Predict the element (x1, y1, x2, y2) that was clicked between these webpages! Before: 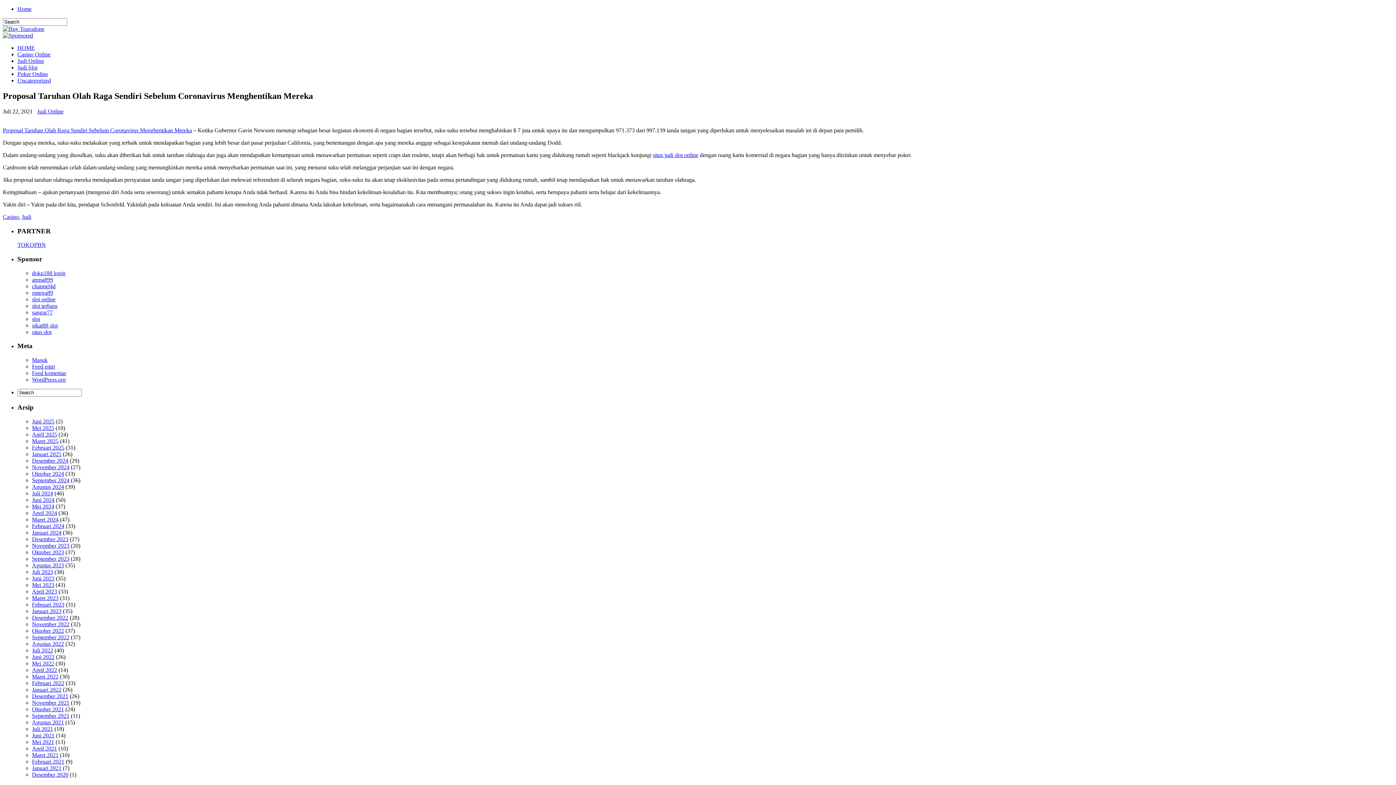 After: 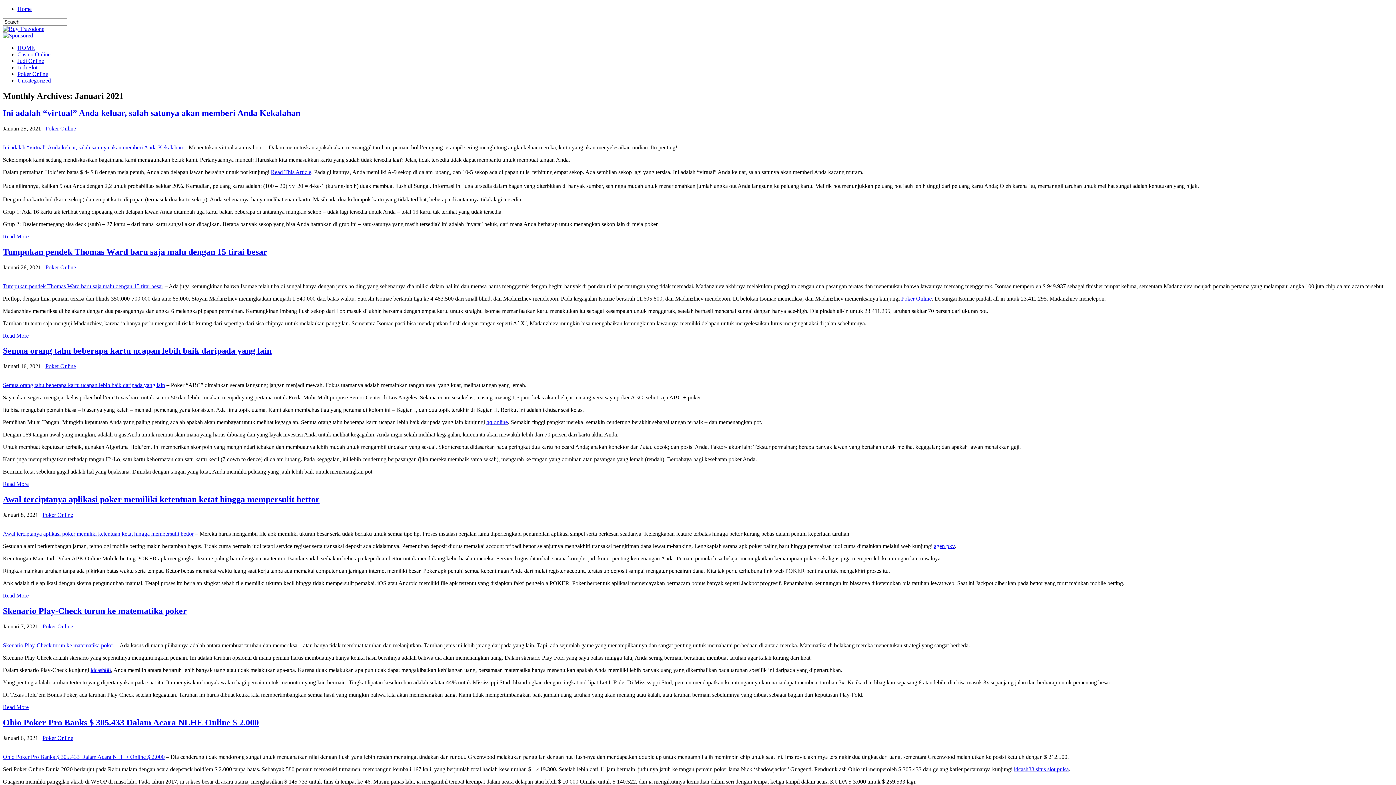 Action: bbox: (32, 765, 61, 771) label: Januari 2021